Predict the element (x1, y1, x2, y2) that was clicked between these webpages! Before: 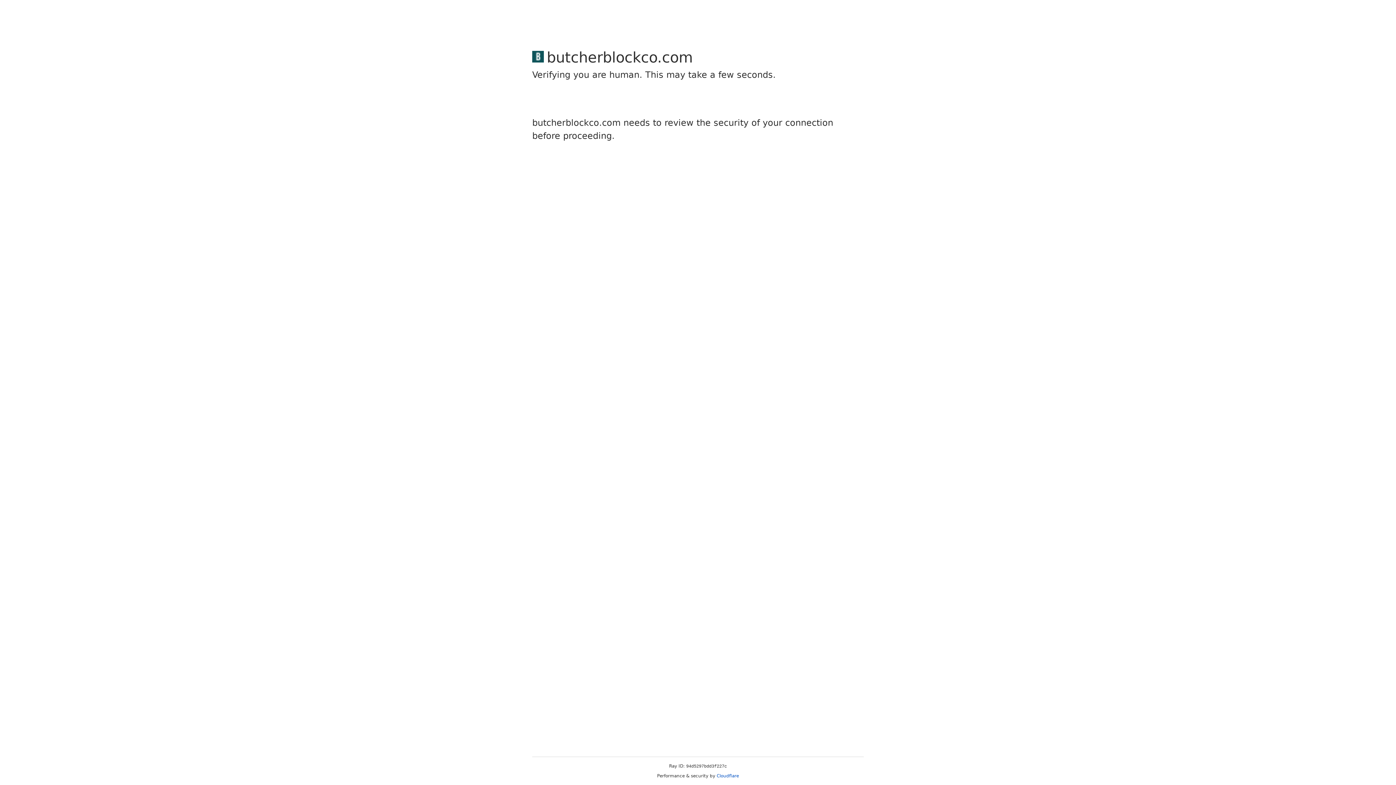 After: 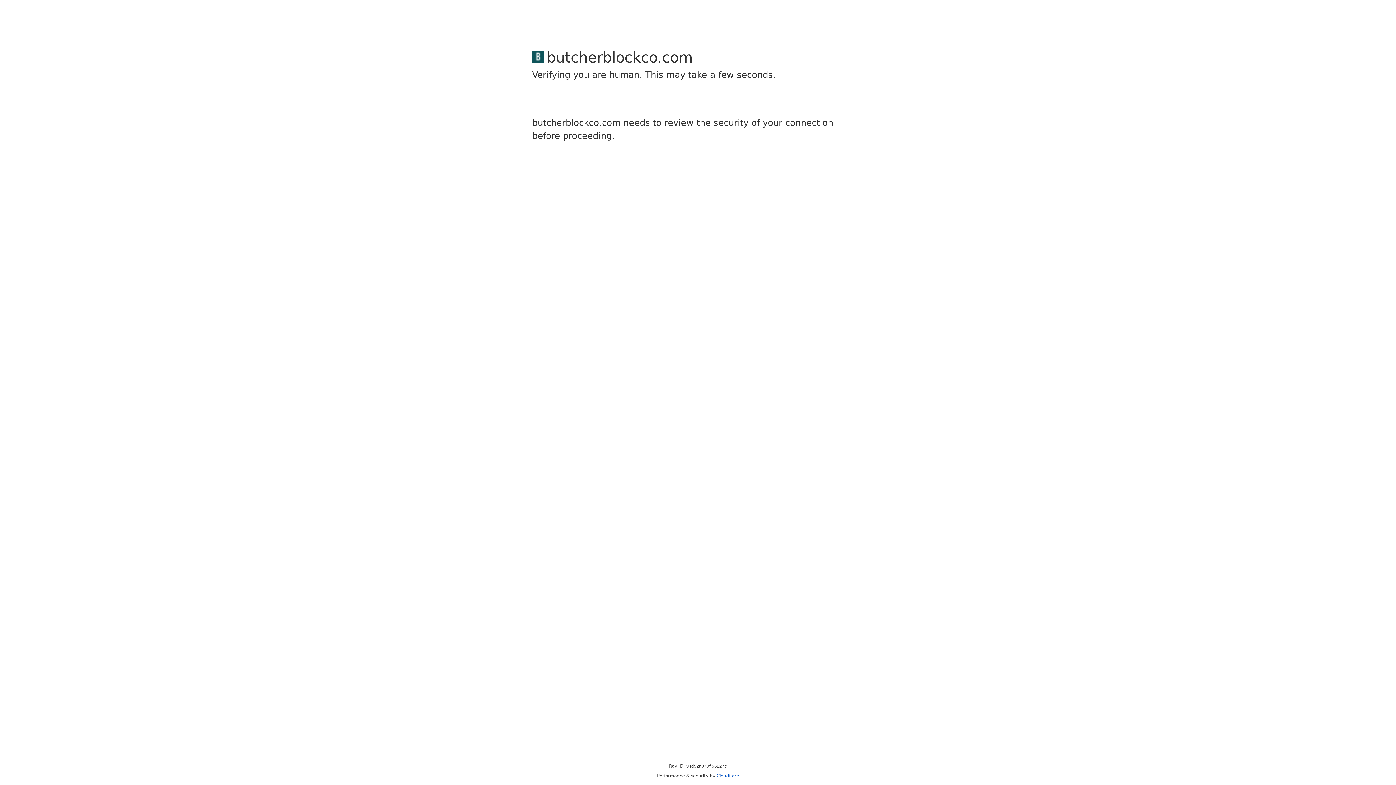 Action: label: Cloudflare bbox: (716, 773, 739, 778)